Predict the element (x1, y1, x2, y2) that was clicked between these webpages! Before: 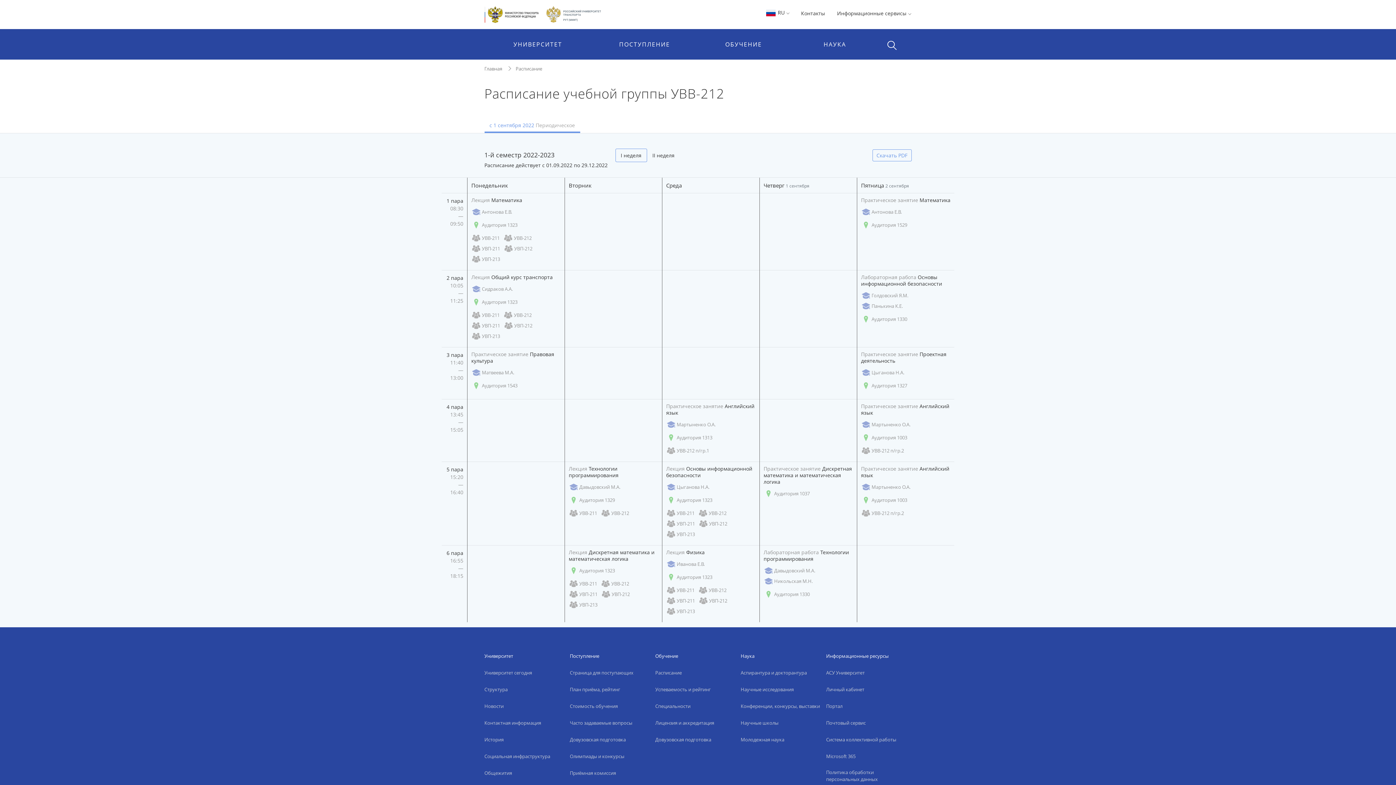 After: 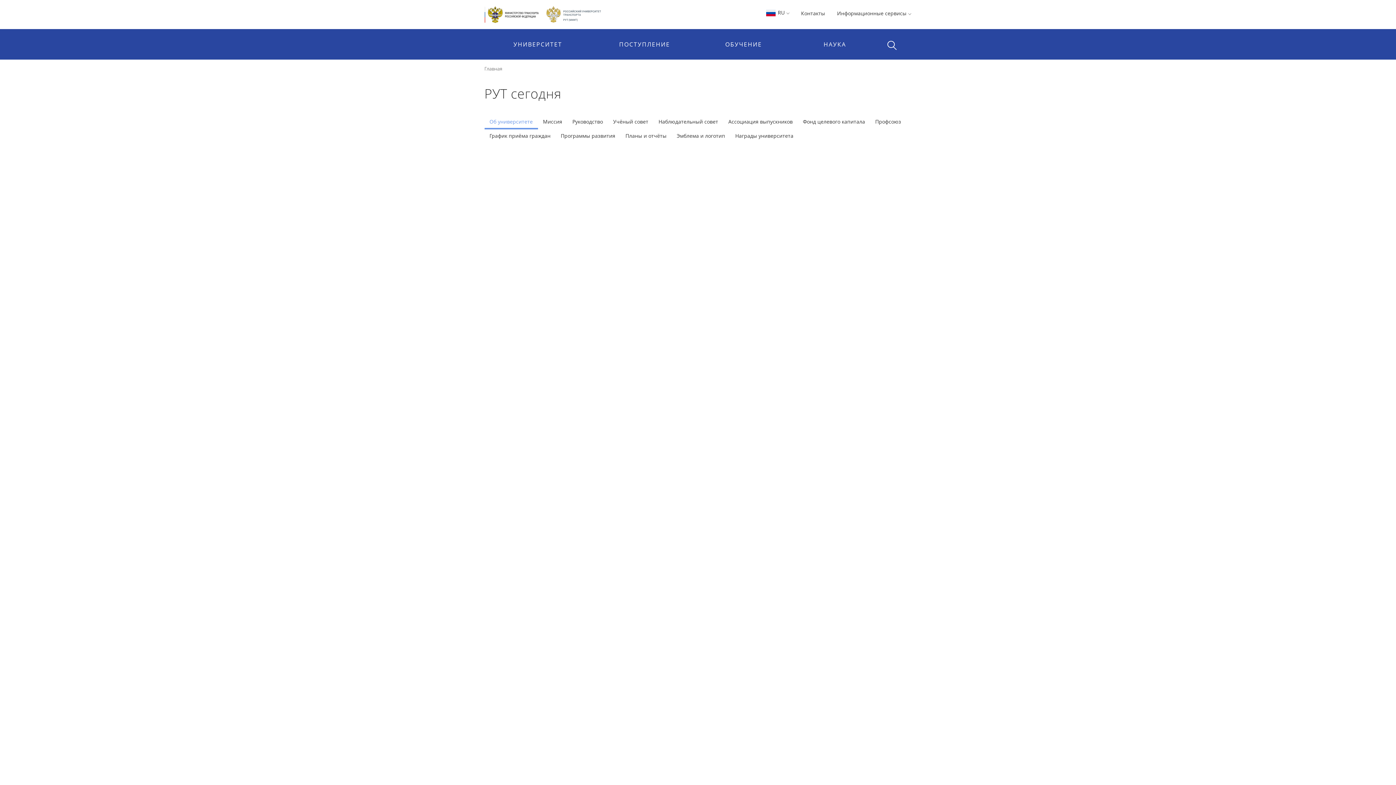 Action: label: Университет сегодня bbox: (484, 669, 537, 676)